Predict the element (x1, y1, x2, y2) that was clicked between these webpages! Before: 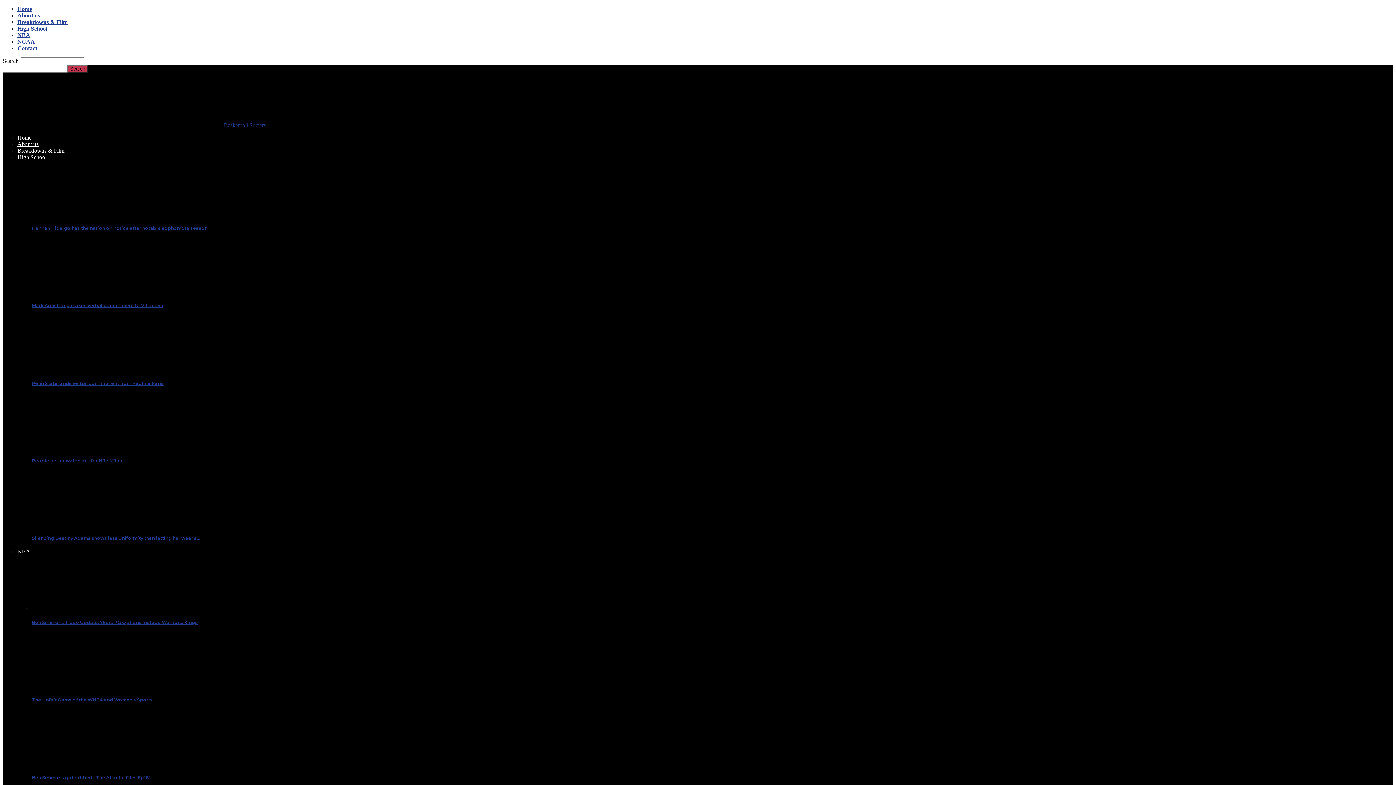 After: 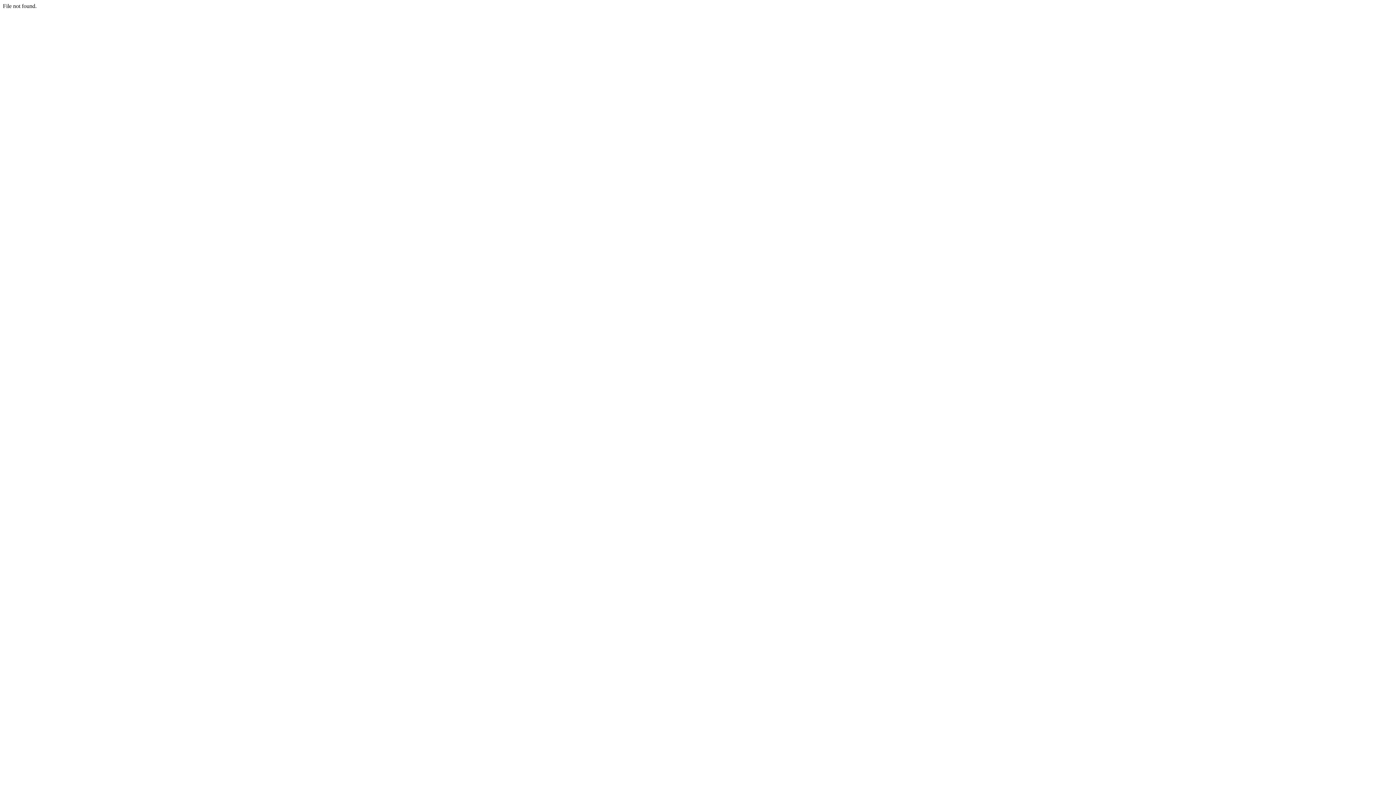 Action: bbox: (32, 520, 111, 526)